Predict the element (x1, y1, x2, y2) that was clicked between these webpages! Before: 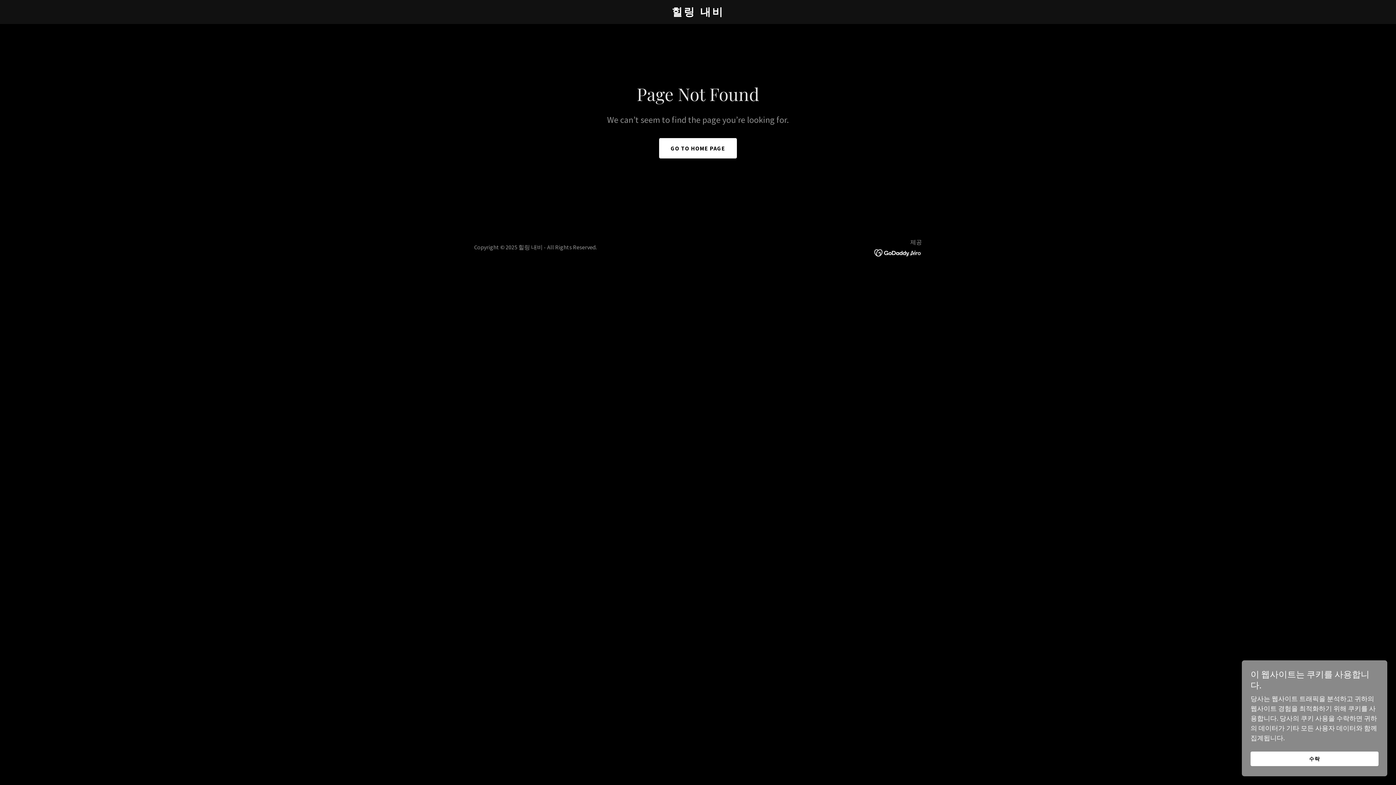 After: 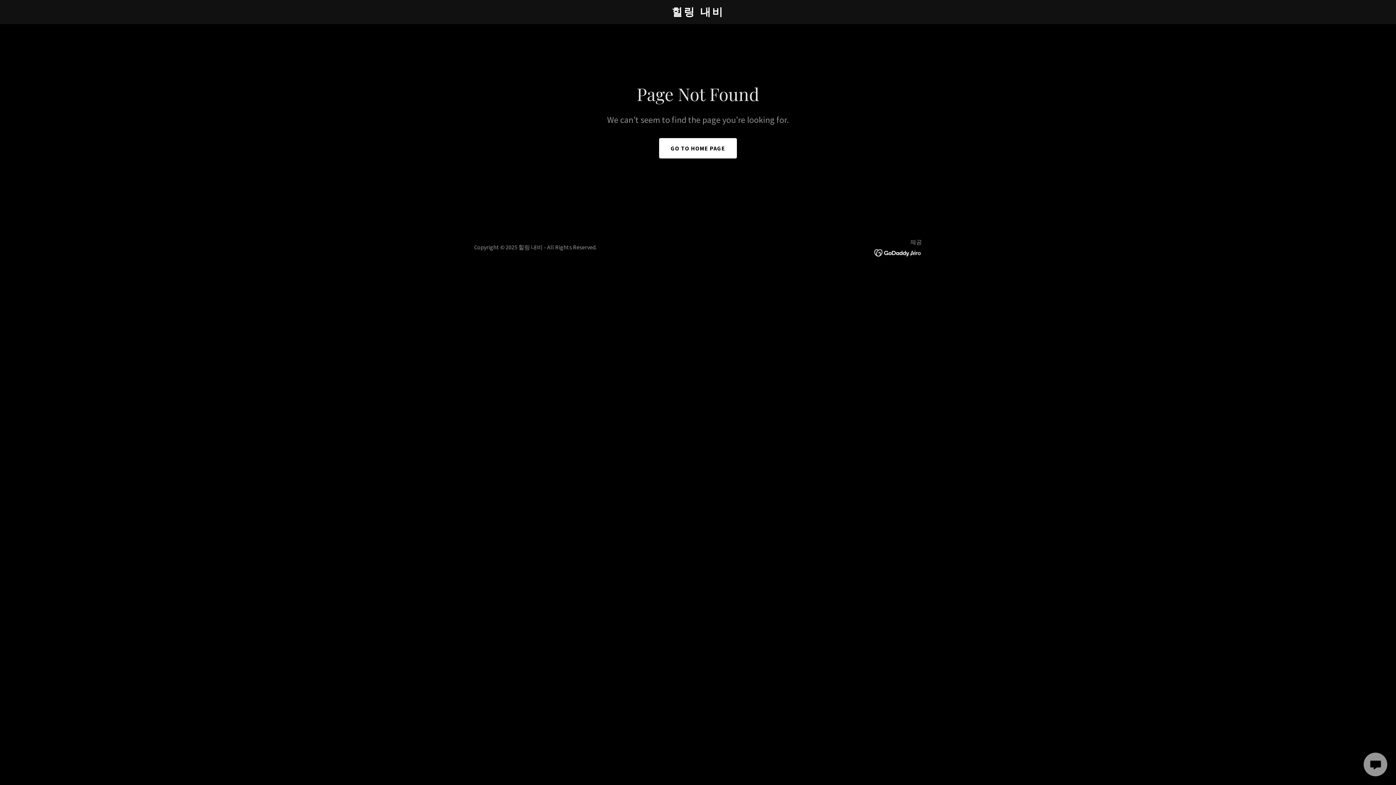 Action: label: 수락 bbox: (1250, 752, 1378, 766)